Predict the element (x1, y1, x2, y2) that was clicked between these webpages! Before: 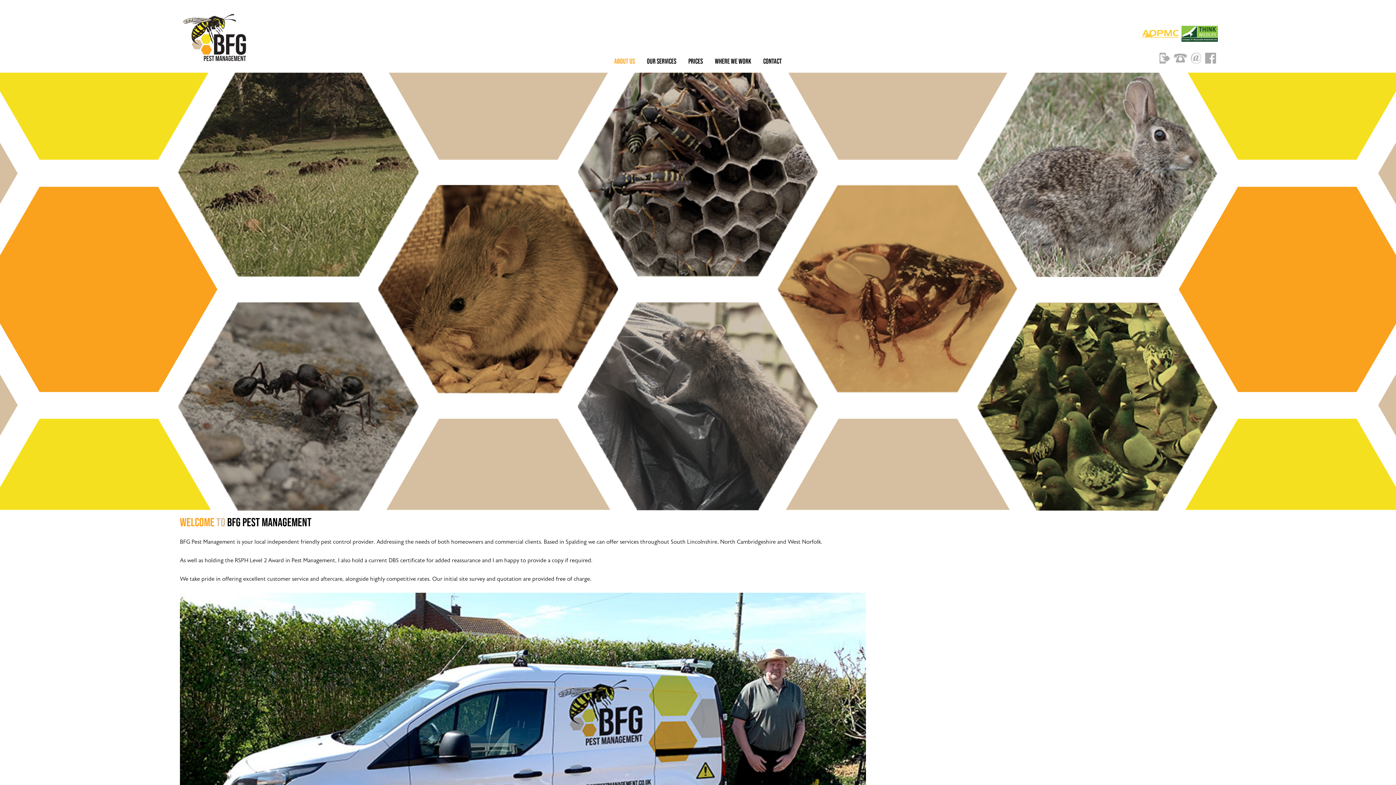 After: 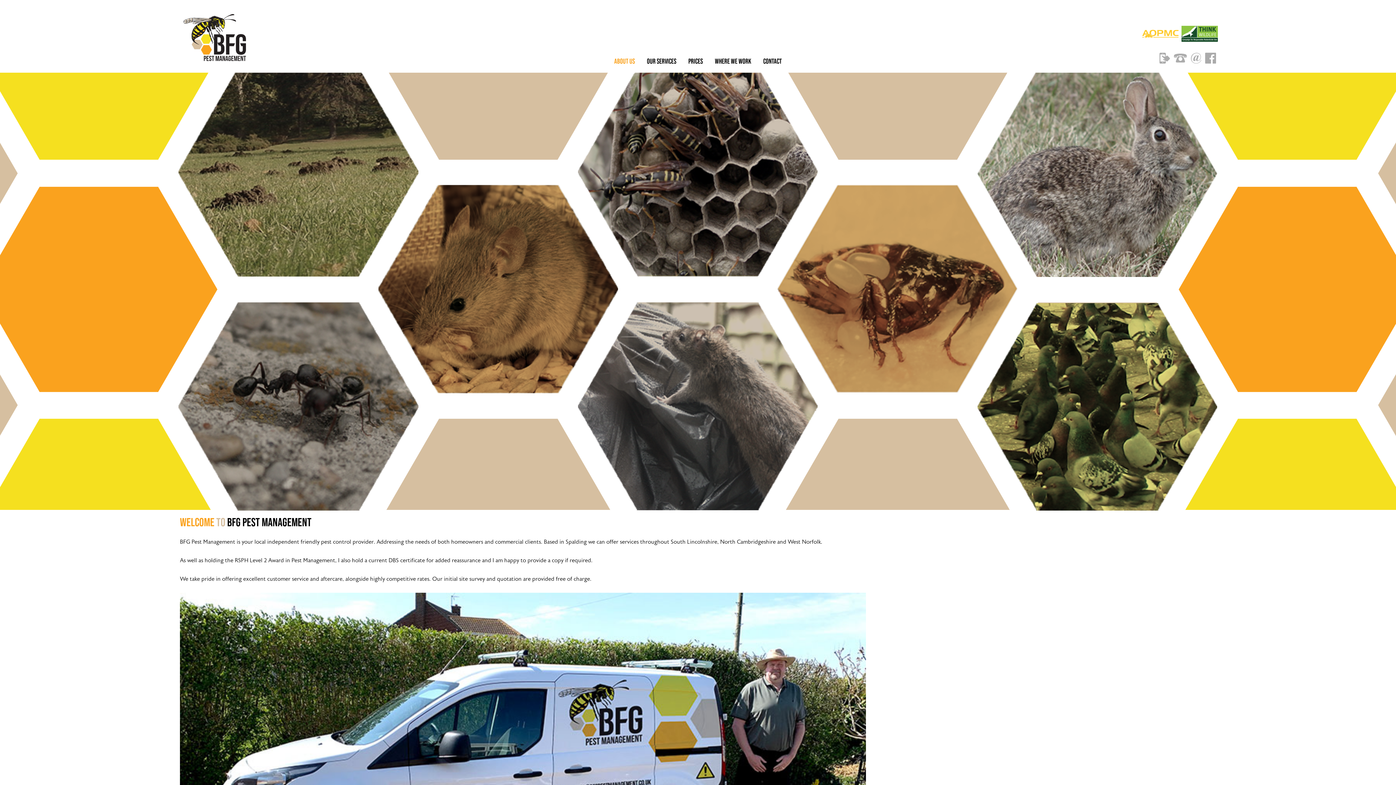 Action: bbox: (174, 3, 260, 72)